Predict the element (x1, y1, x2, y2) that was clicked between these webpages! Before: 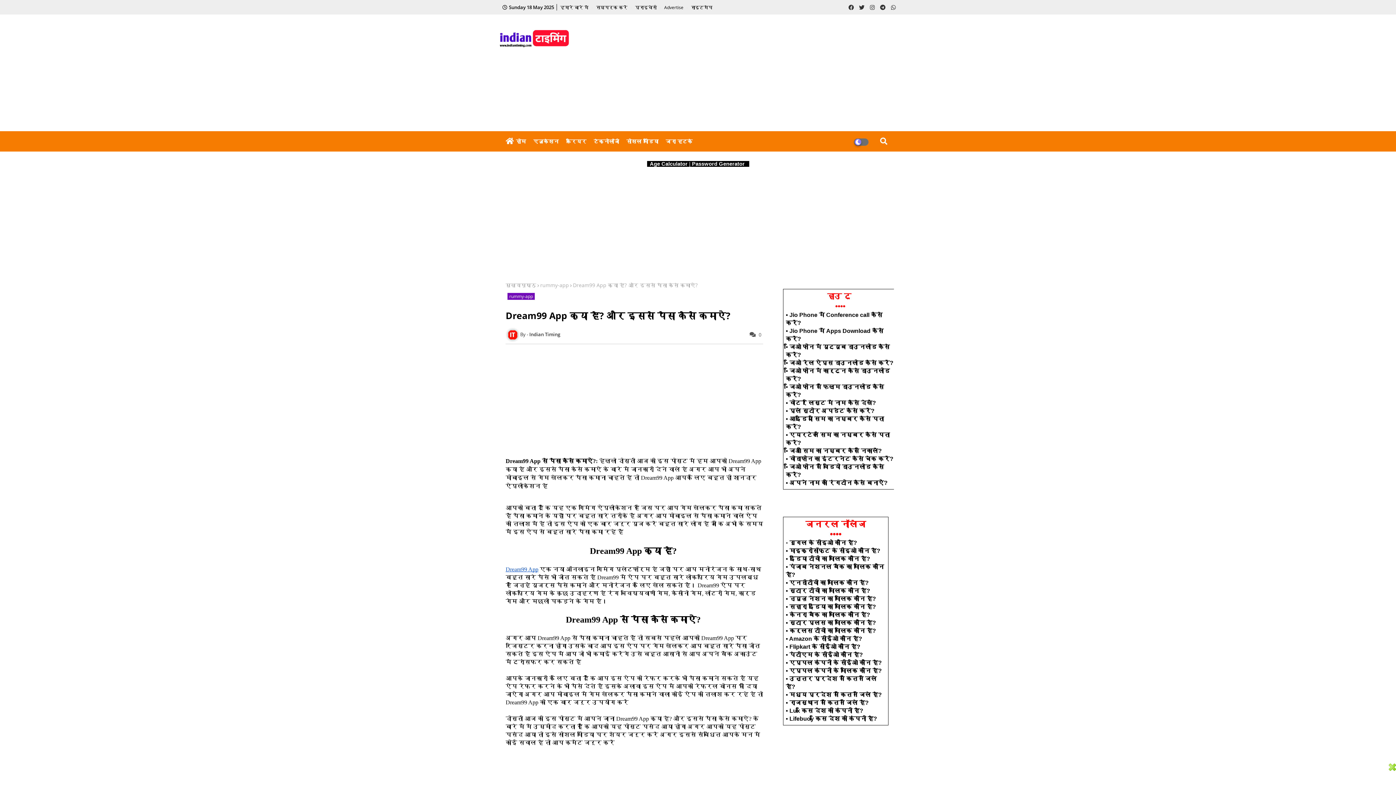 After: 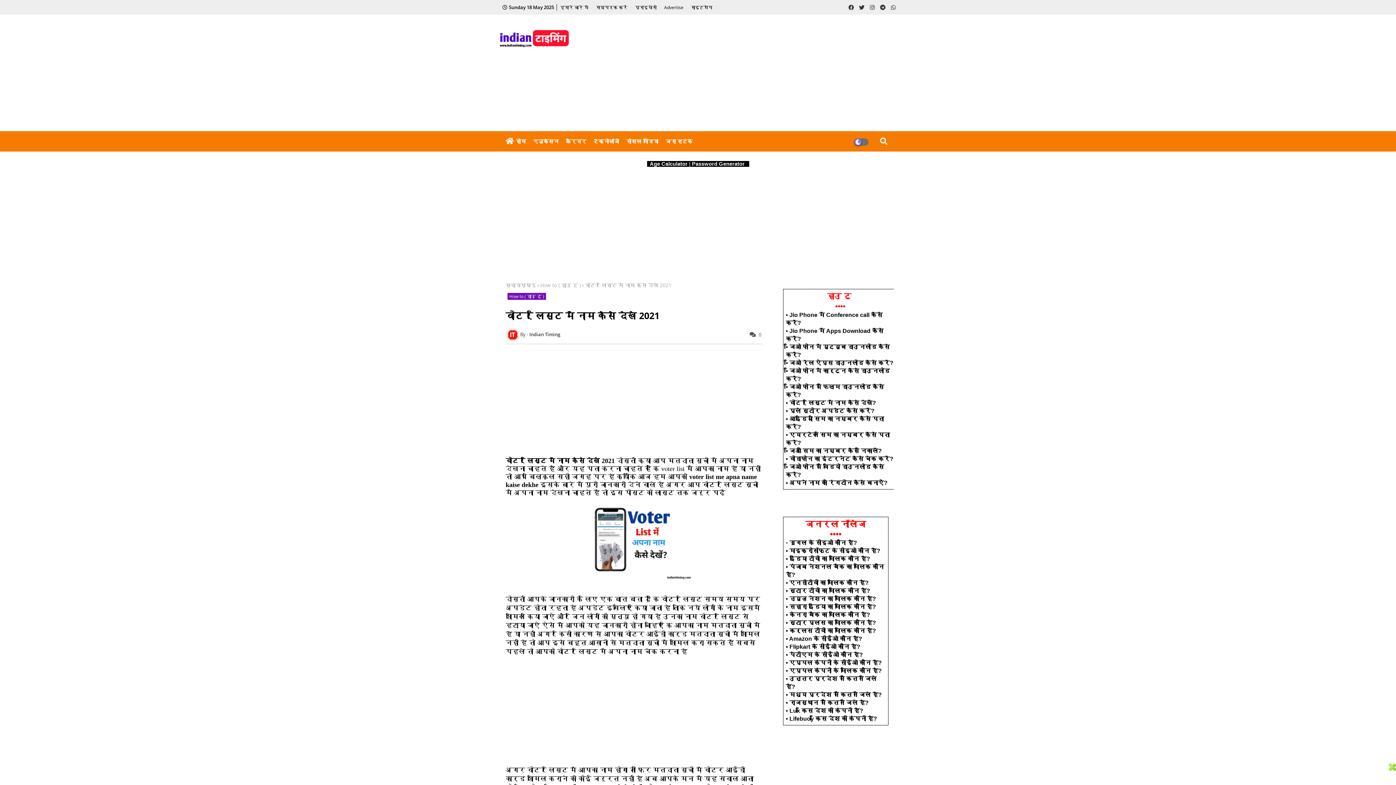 Action: bbox: (789, 399, 877, 406) label: वोटर लिस्ट में नाम कैसे देखें? 